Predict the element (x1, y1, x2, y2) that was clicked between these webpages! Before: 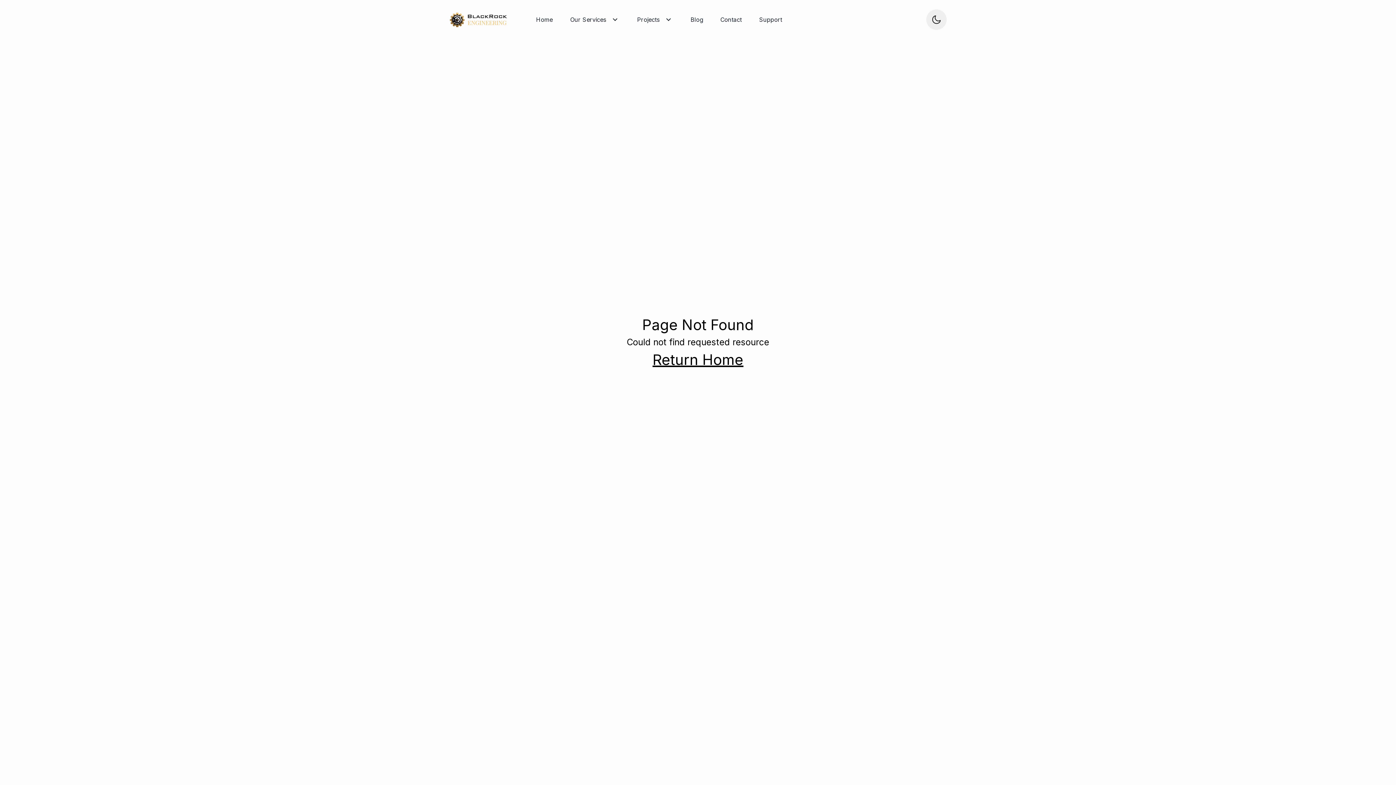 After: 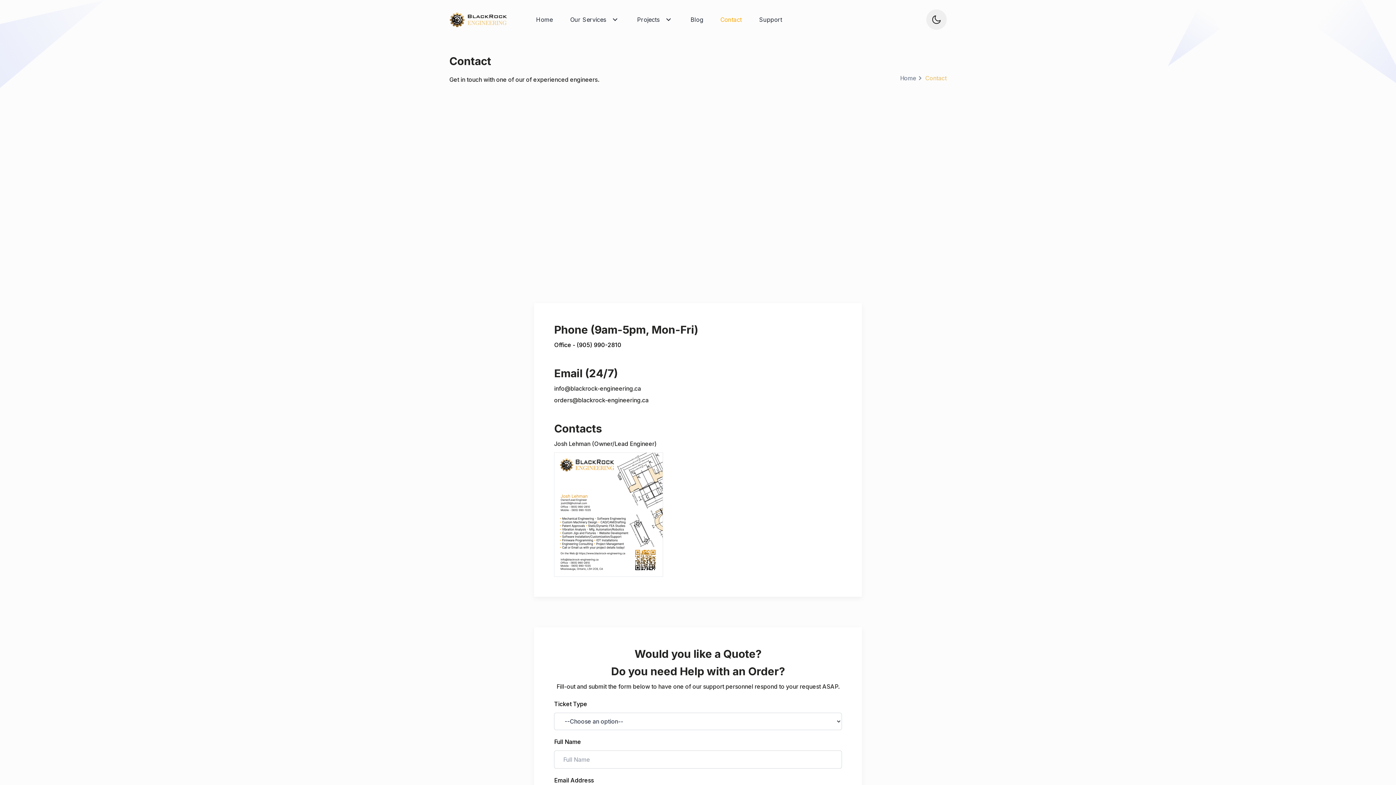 Action: bbox: (720, 6, 742, 32) label: Contact